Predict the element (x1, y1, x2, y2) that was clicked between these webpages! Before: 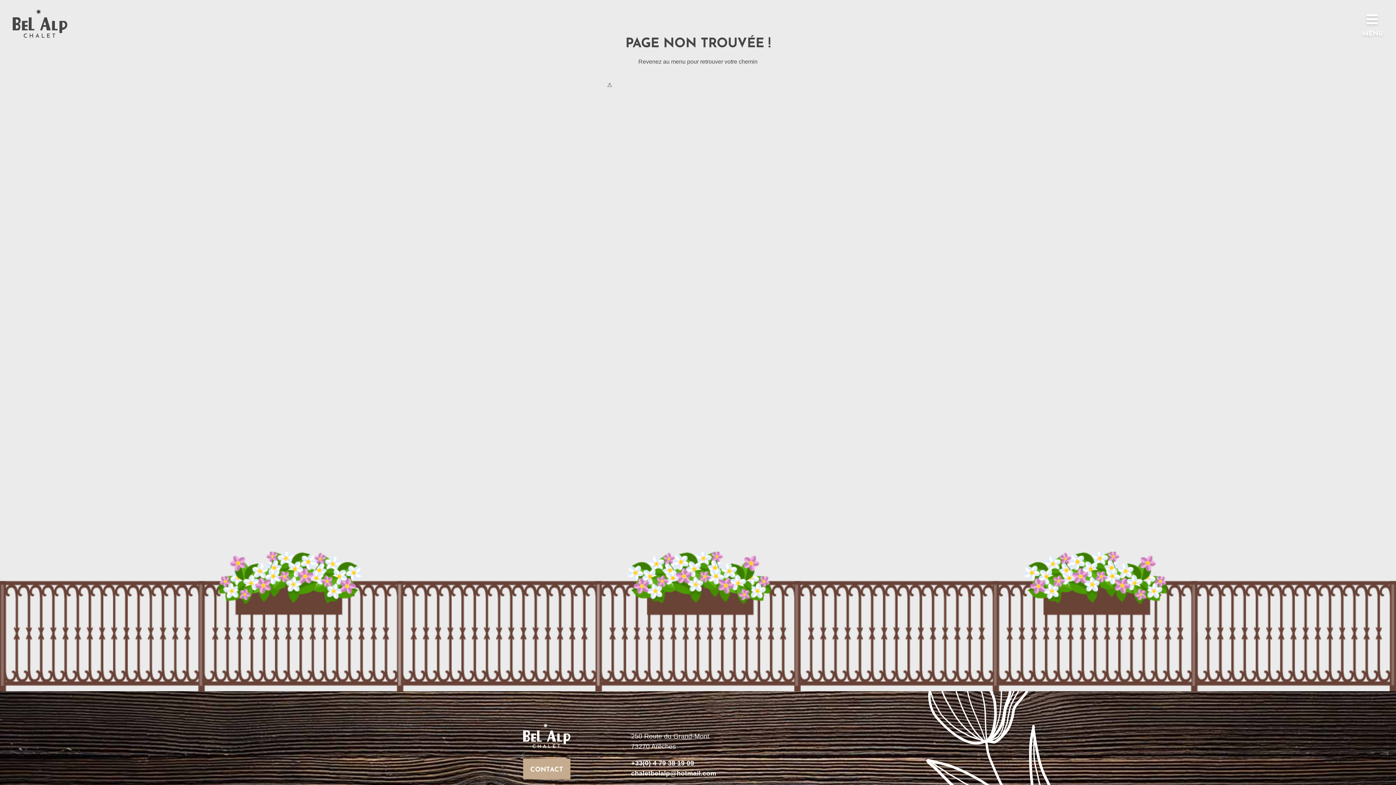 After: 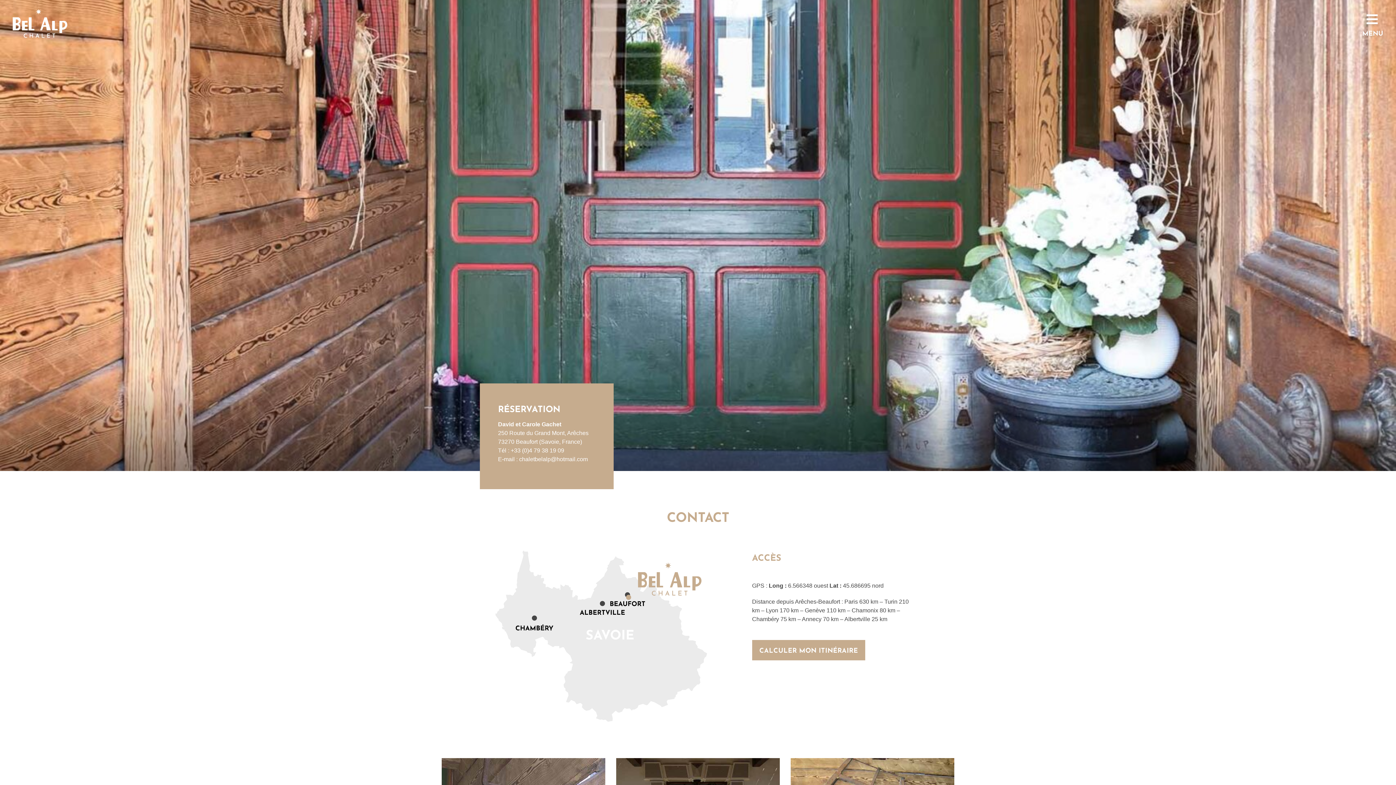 Action: bbox: (523, 759, 570, 779) label: CONTACT